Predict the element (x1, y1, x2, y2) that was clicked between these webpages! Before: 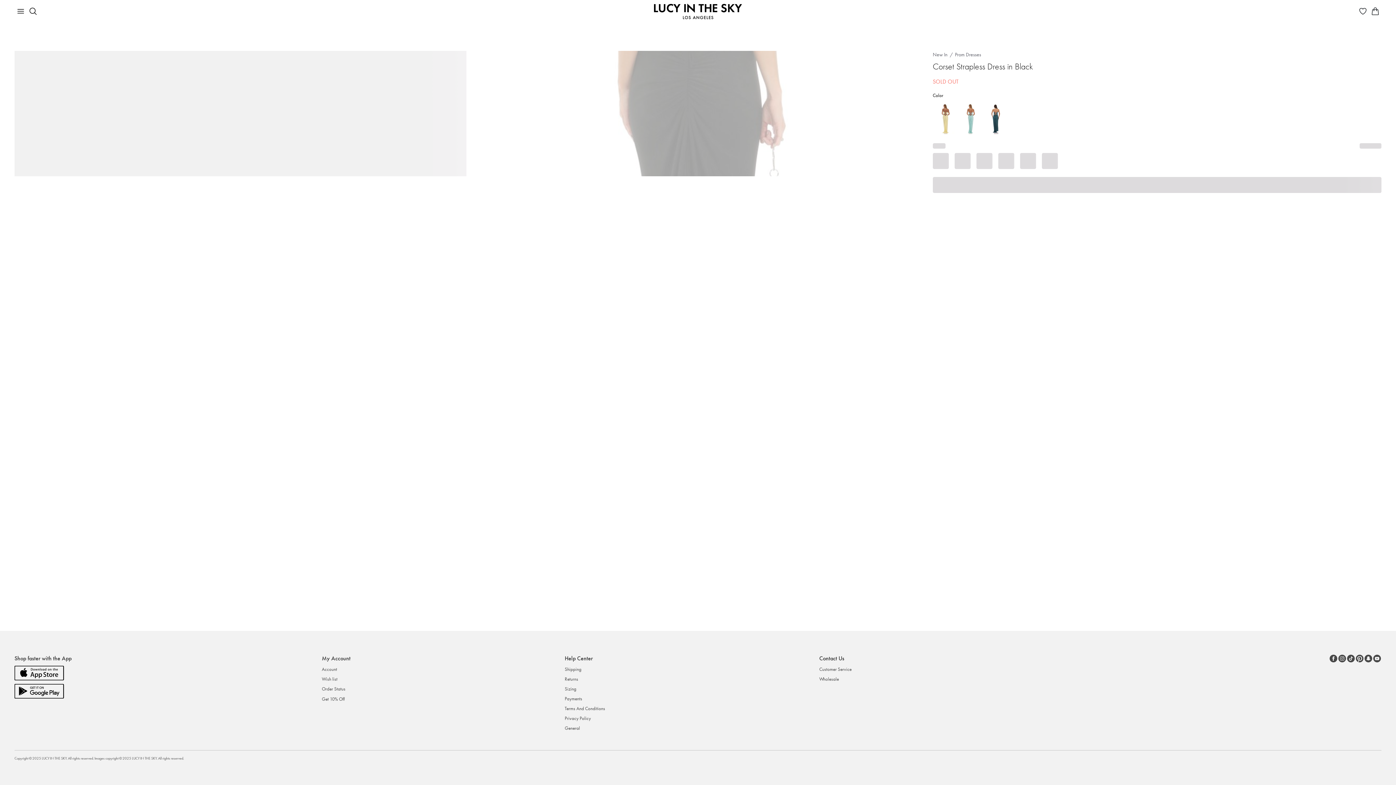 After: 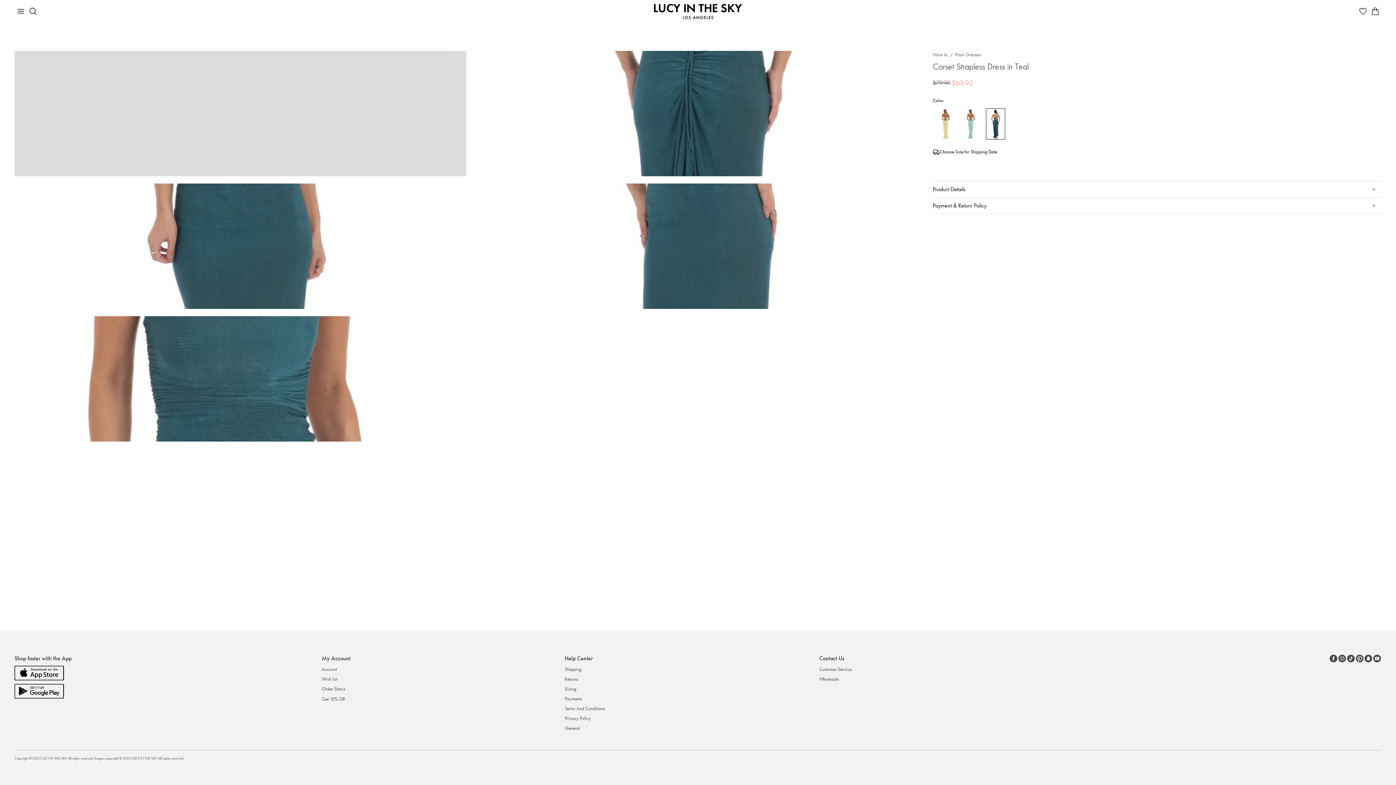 Action: bbox: (986, 103, 1005, 134)